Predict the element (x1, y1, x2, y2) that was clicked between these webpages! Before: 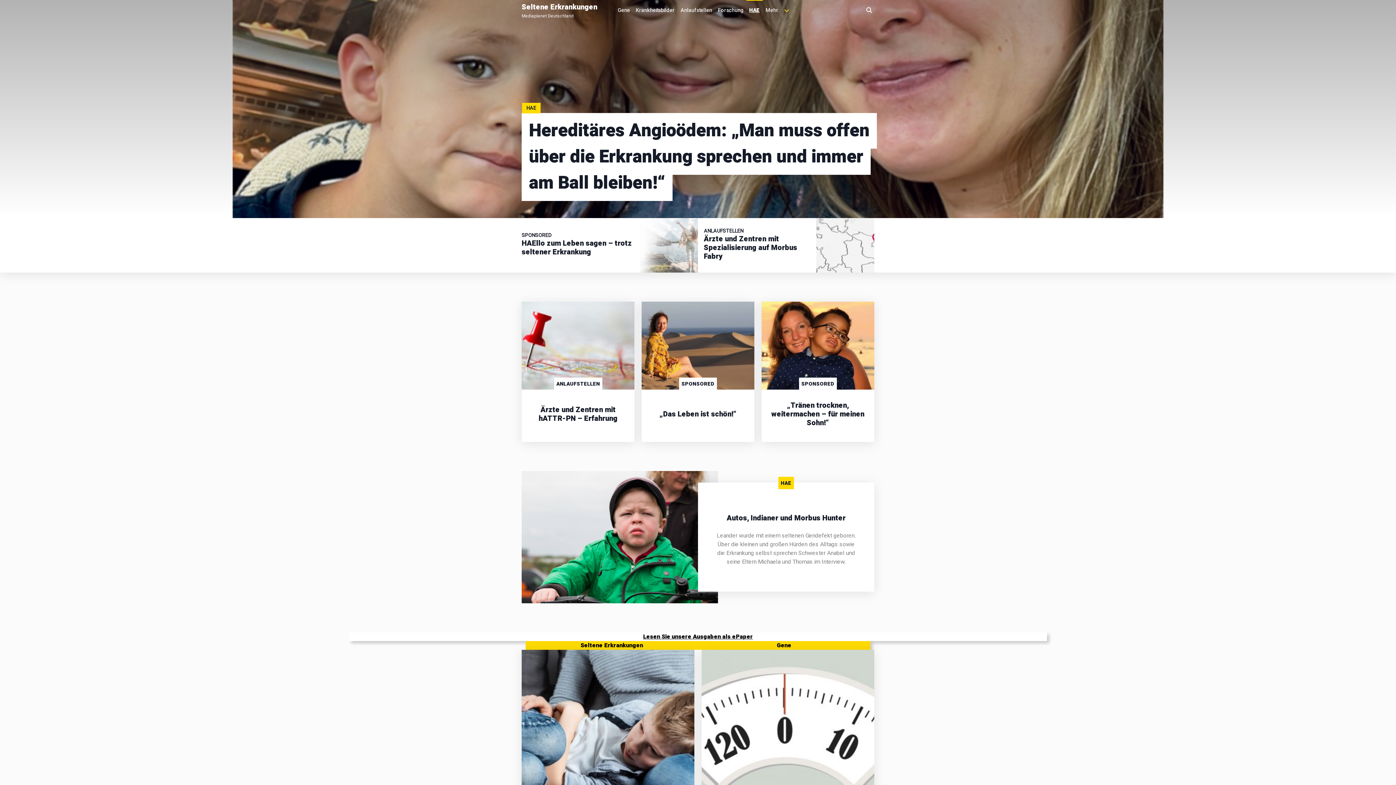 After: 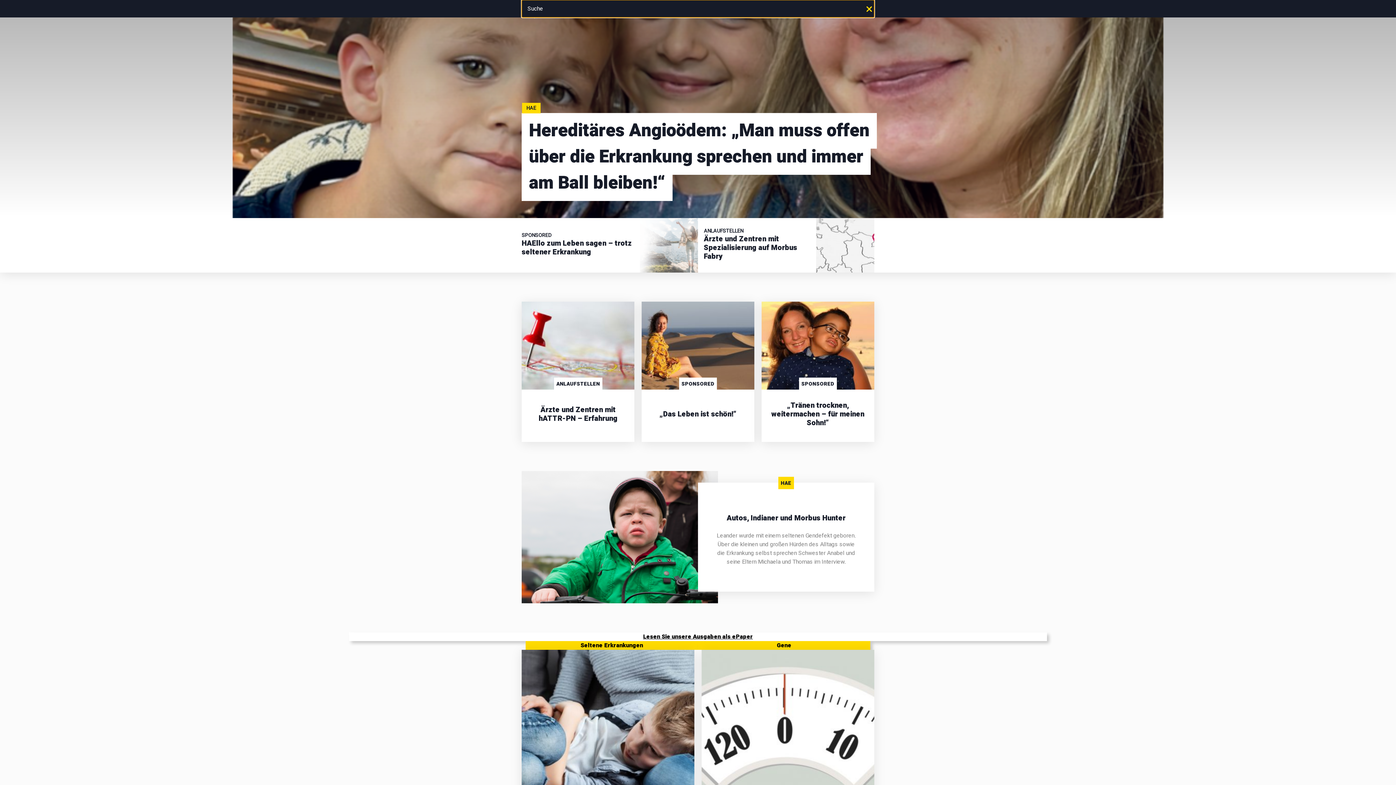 Action: bbox: (864, 5, 874, 15) label: Suche öffnen